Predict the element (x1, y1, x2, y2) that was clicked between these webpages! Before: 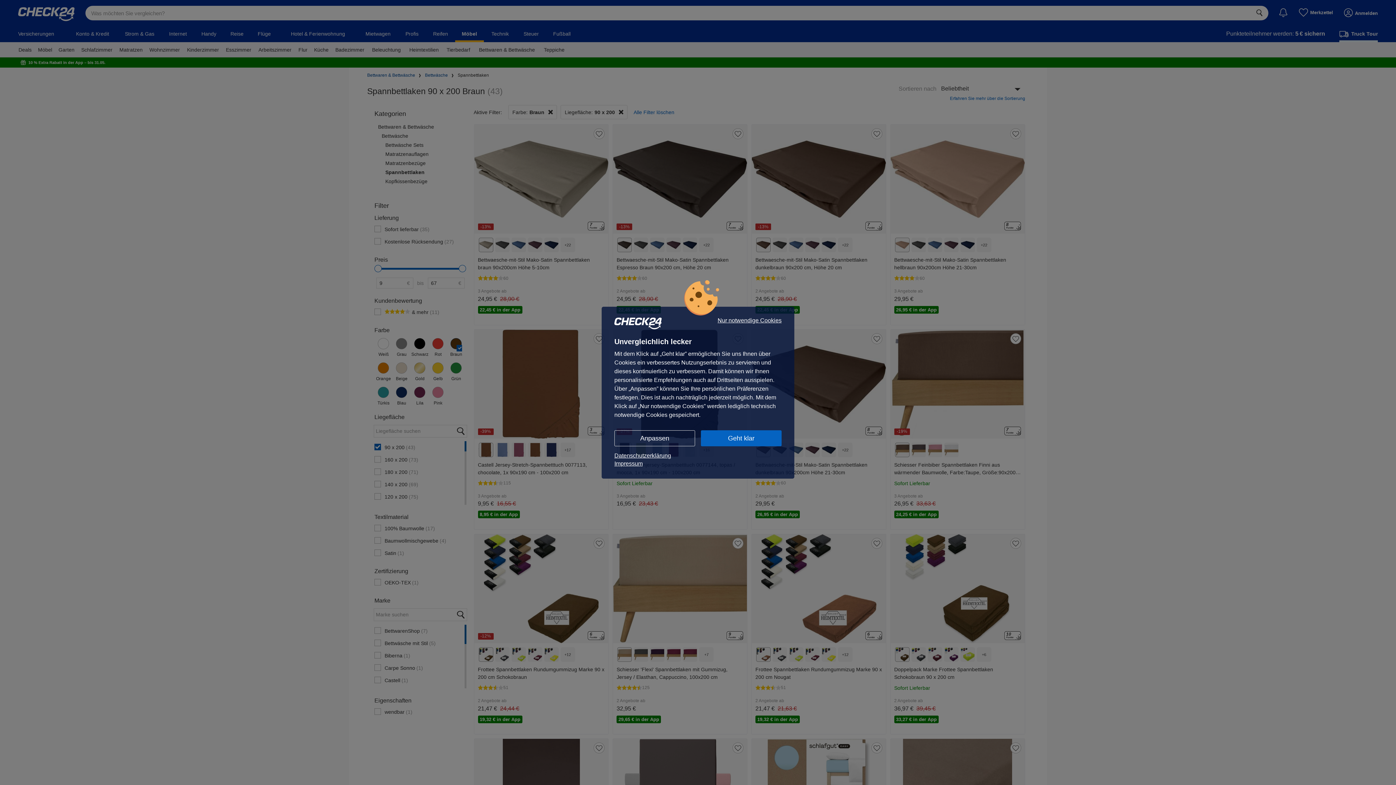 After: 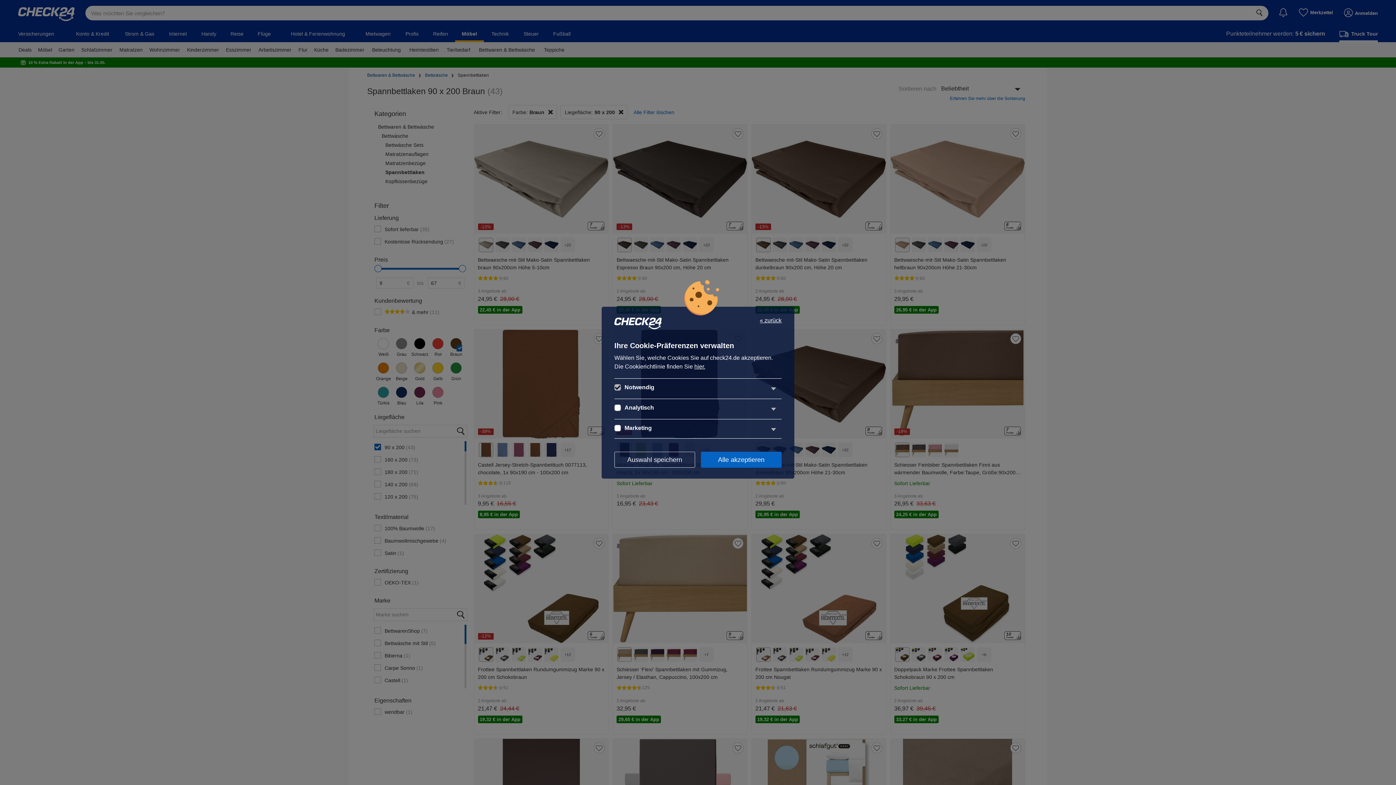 Action: label: Anpassen bbox: (614, 430, 695, 446)